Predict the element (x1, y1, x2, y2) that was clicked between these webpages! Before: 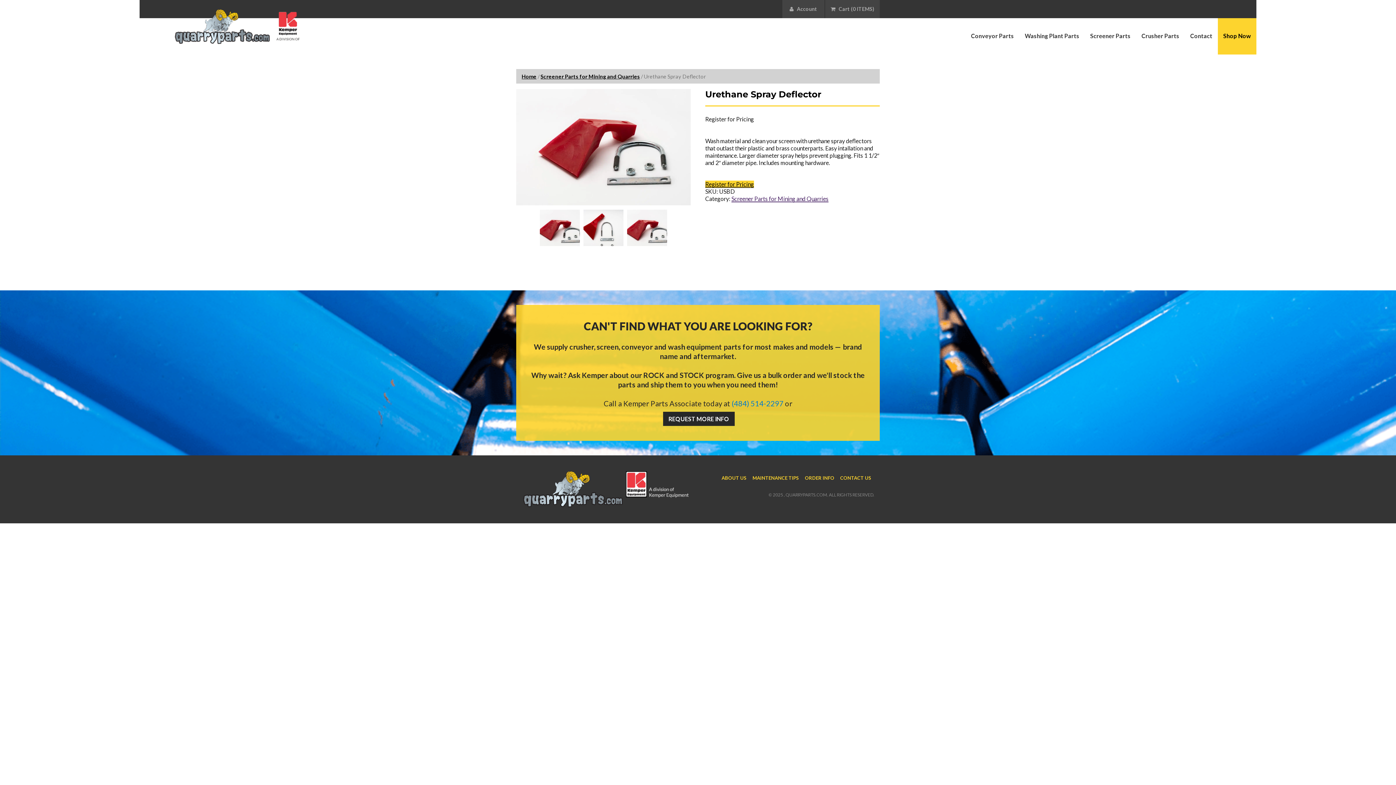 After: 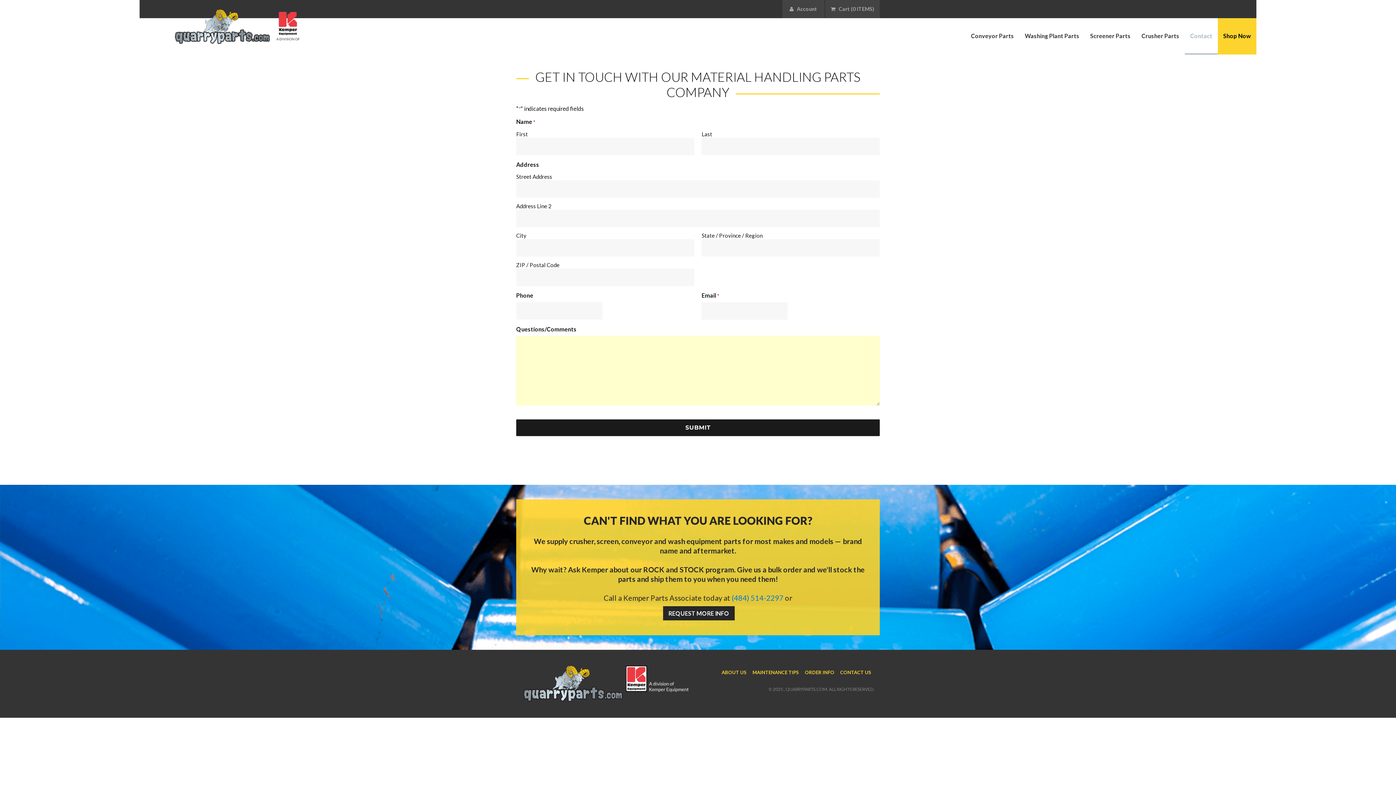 Action: bbox: (837, 470, 874, 486) label: CONTACT US